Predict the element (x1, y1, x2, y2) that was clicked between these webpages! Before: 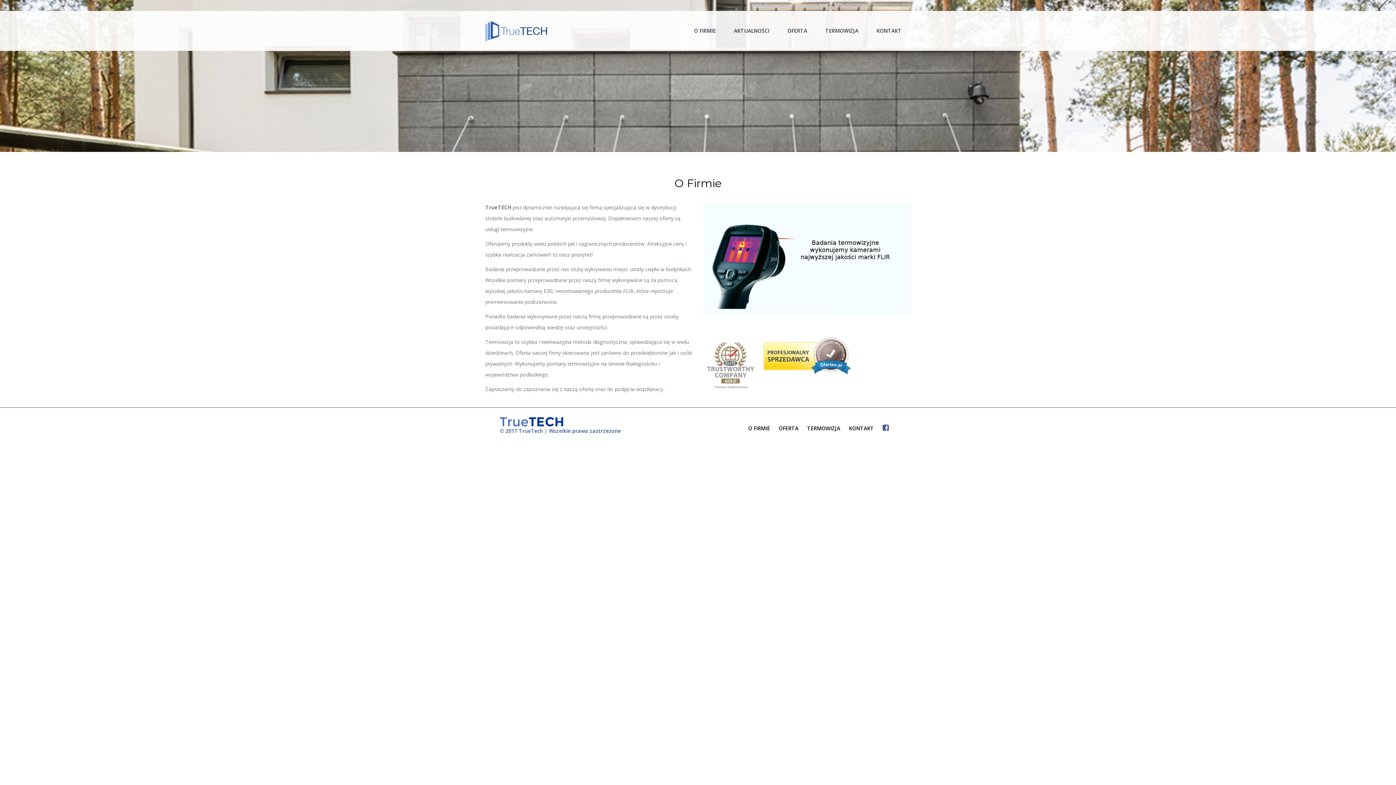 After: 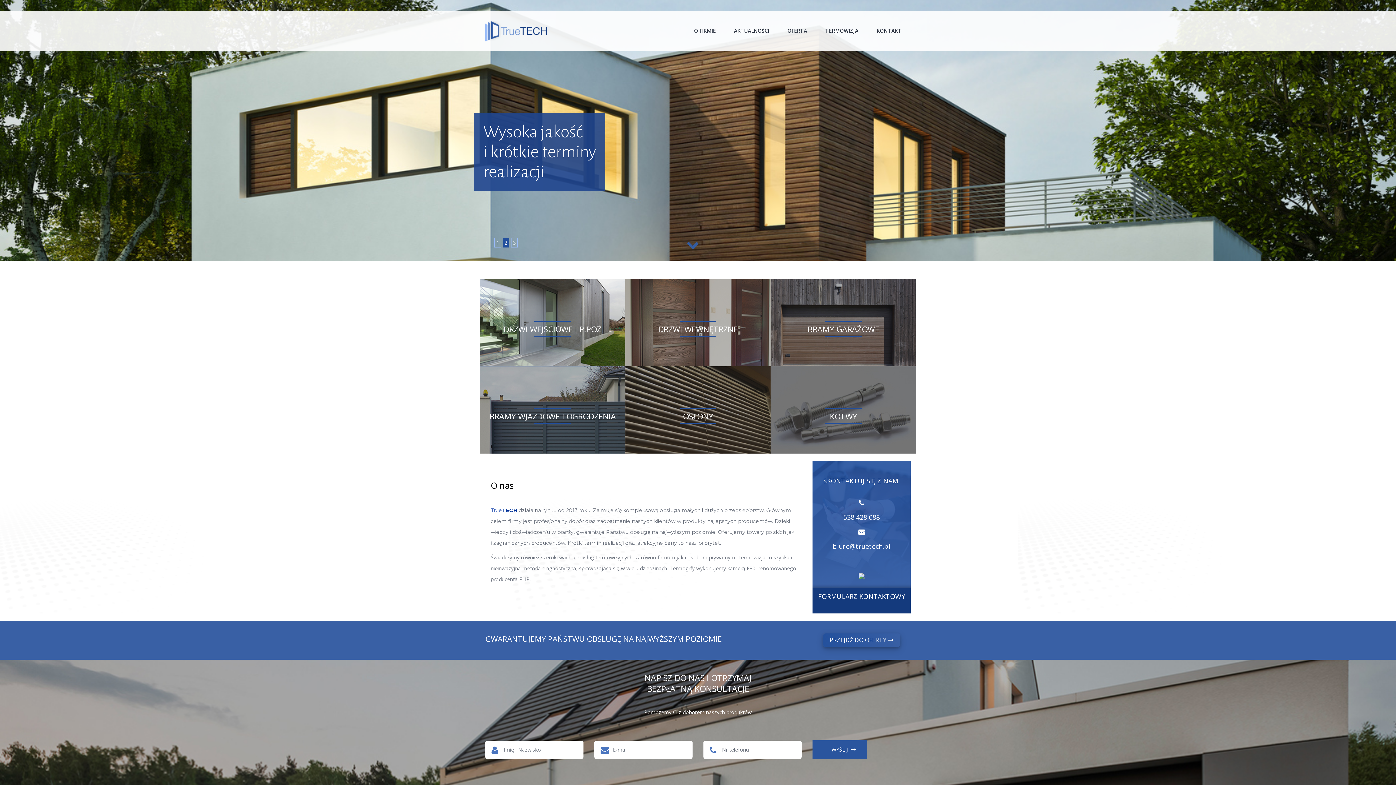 Action: bbox: (485, 10, 547, 50)